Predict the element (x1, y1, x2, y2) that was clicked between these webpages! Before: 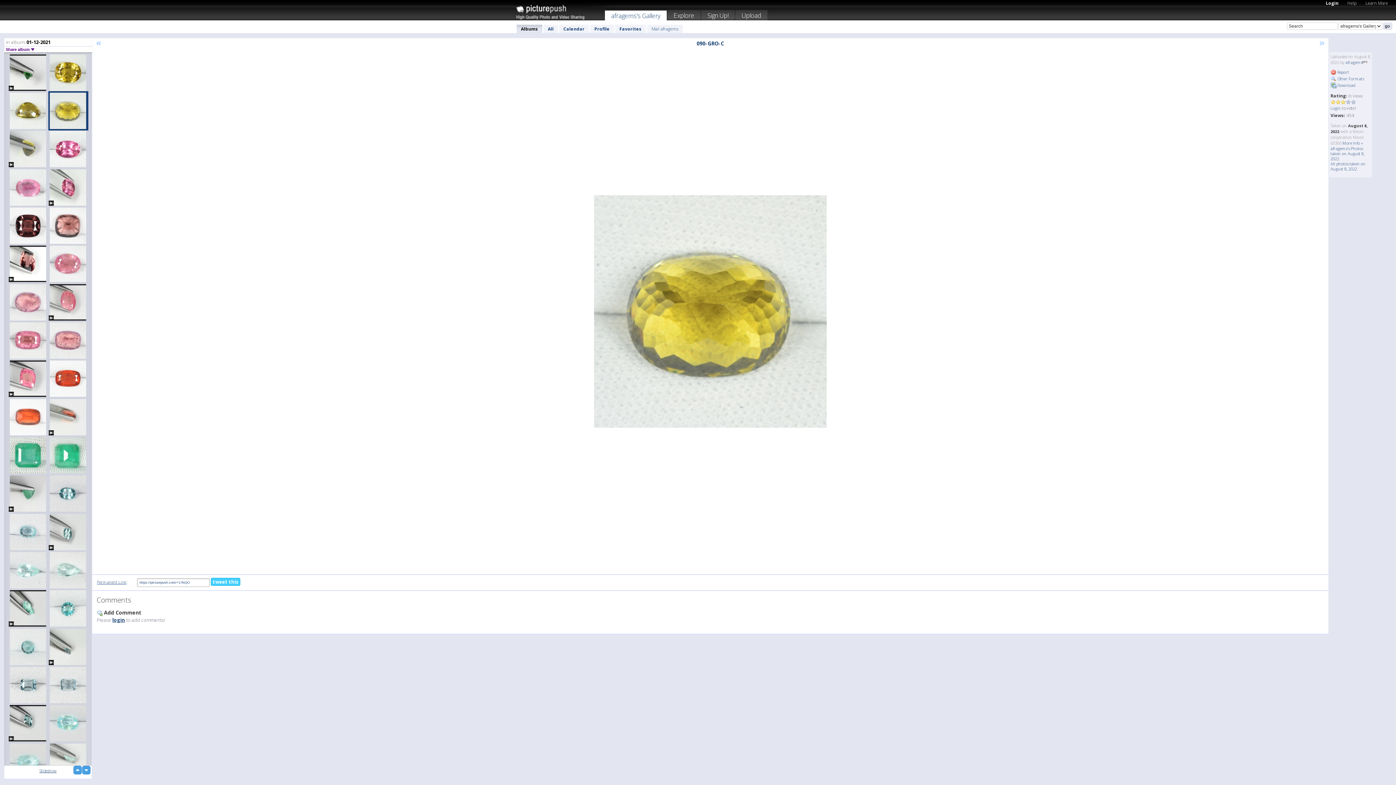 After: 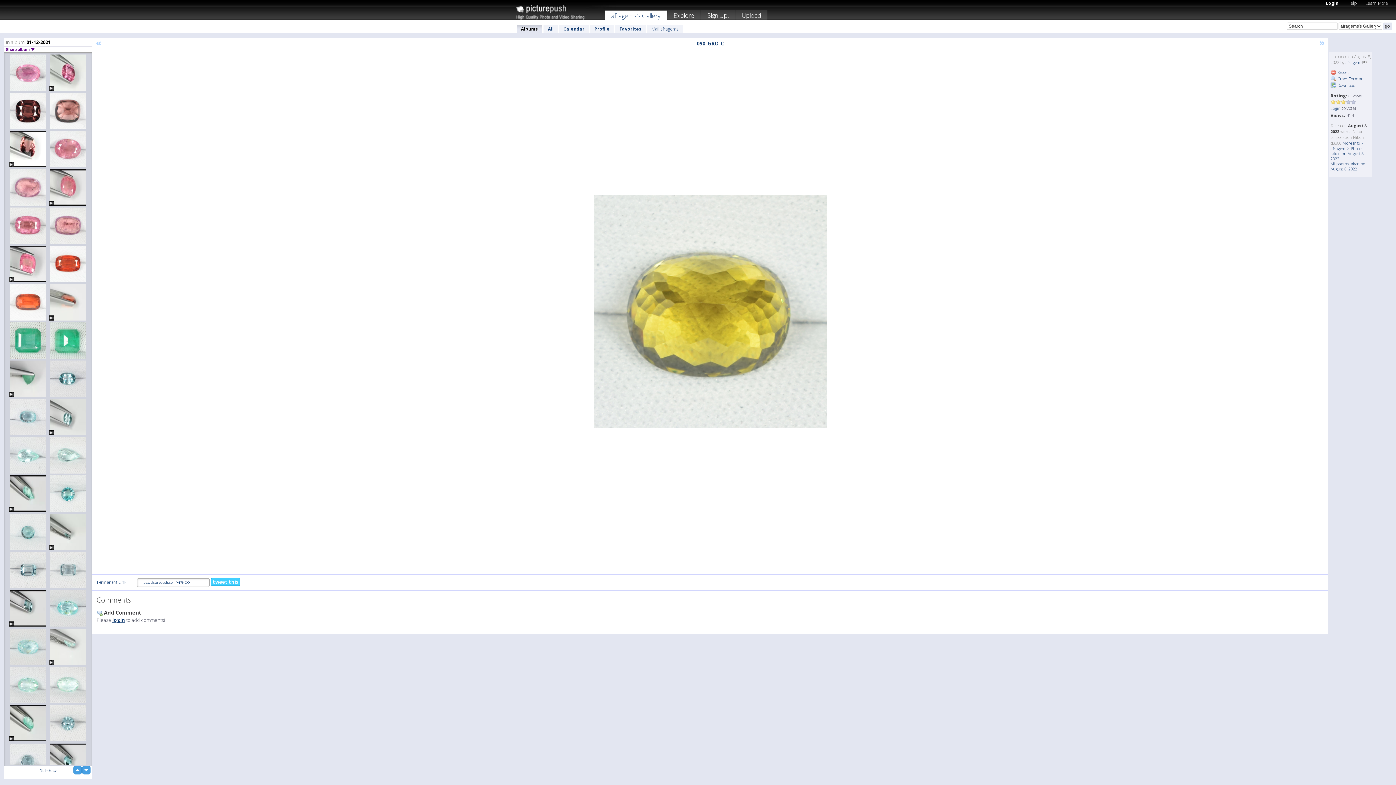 Action: label: down bbox: (82, 766, 90, 774)